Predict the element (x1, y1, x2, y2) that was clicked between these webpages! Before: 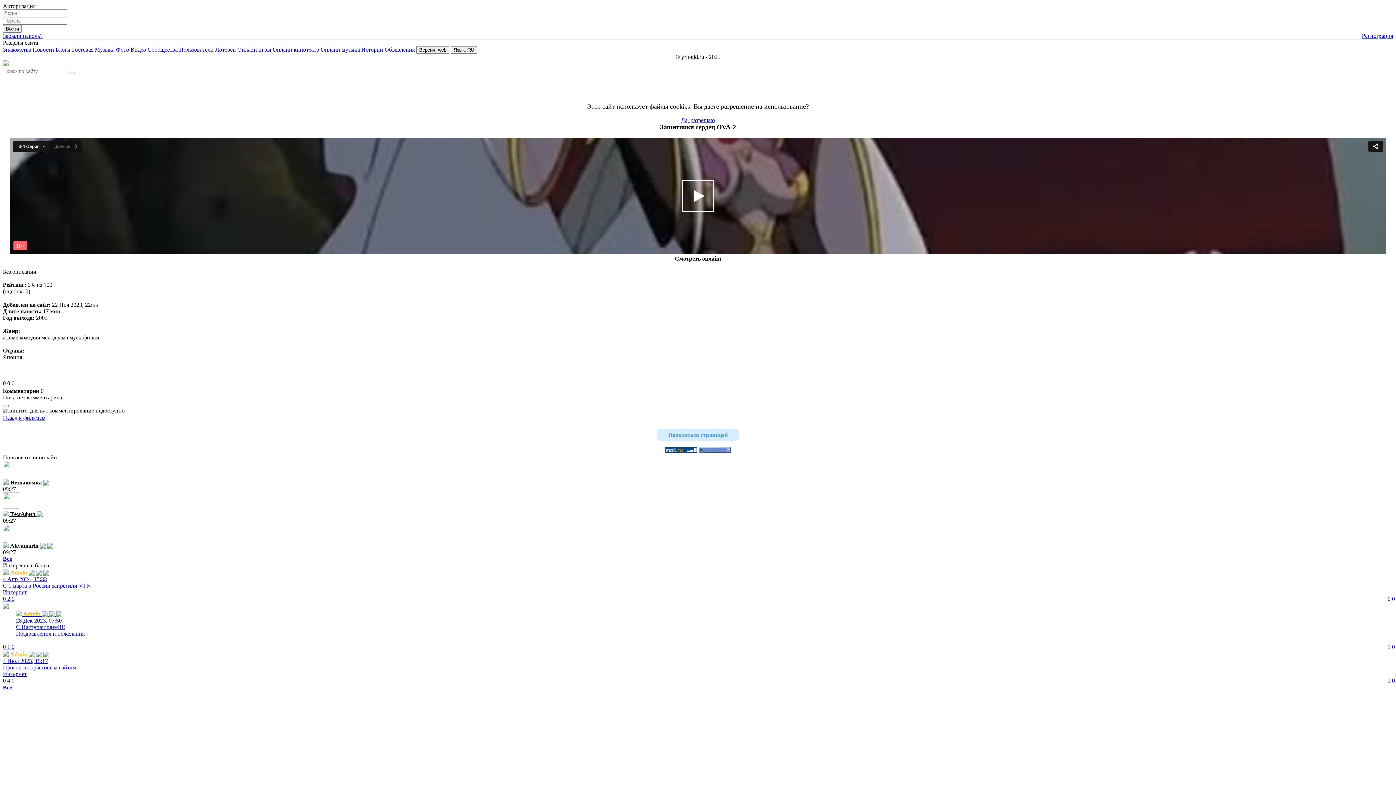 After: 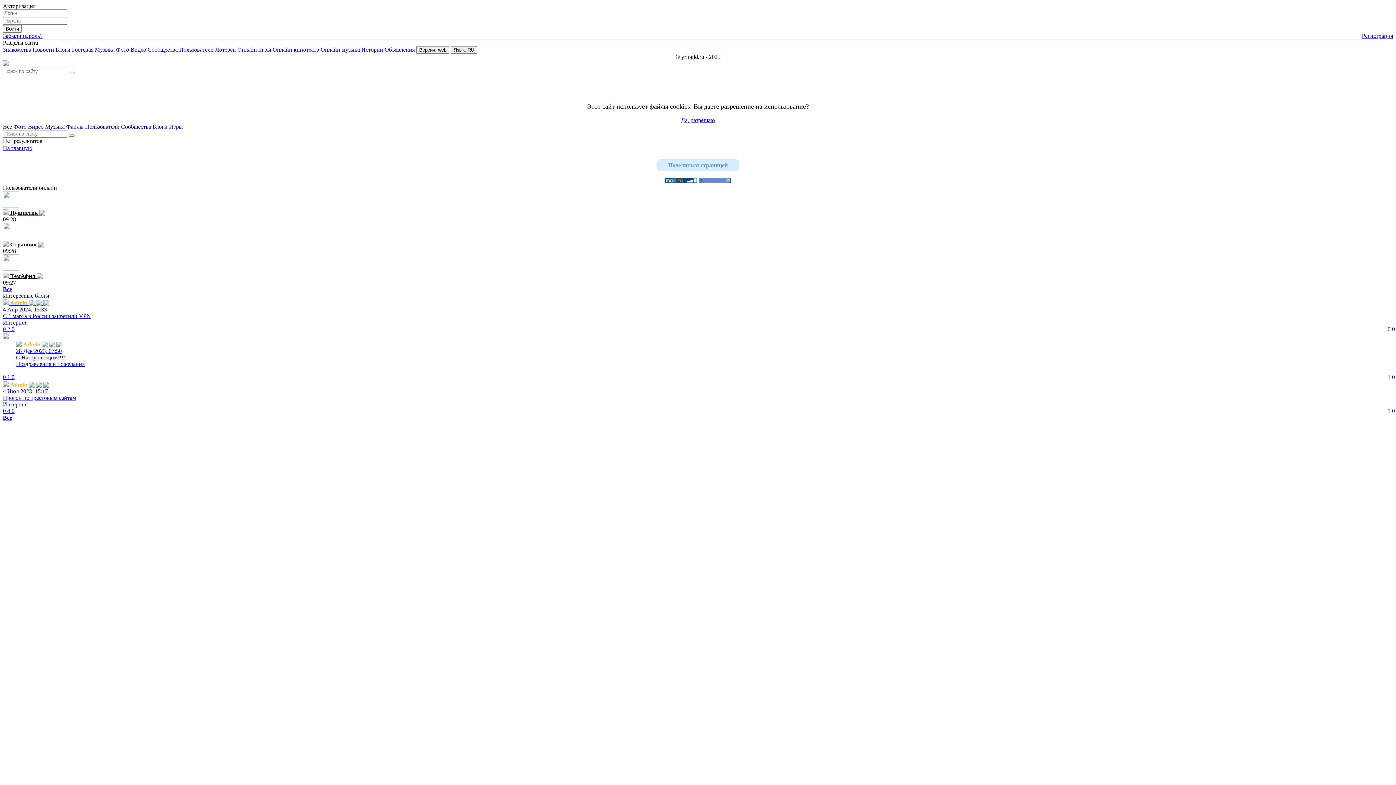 Action: bbox: (68, 72, 74, 74)